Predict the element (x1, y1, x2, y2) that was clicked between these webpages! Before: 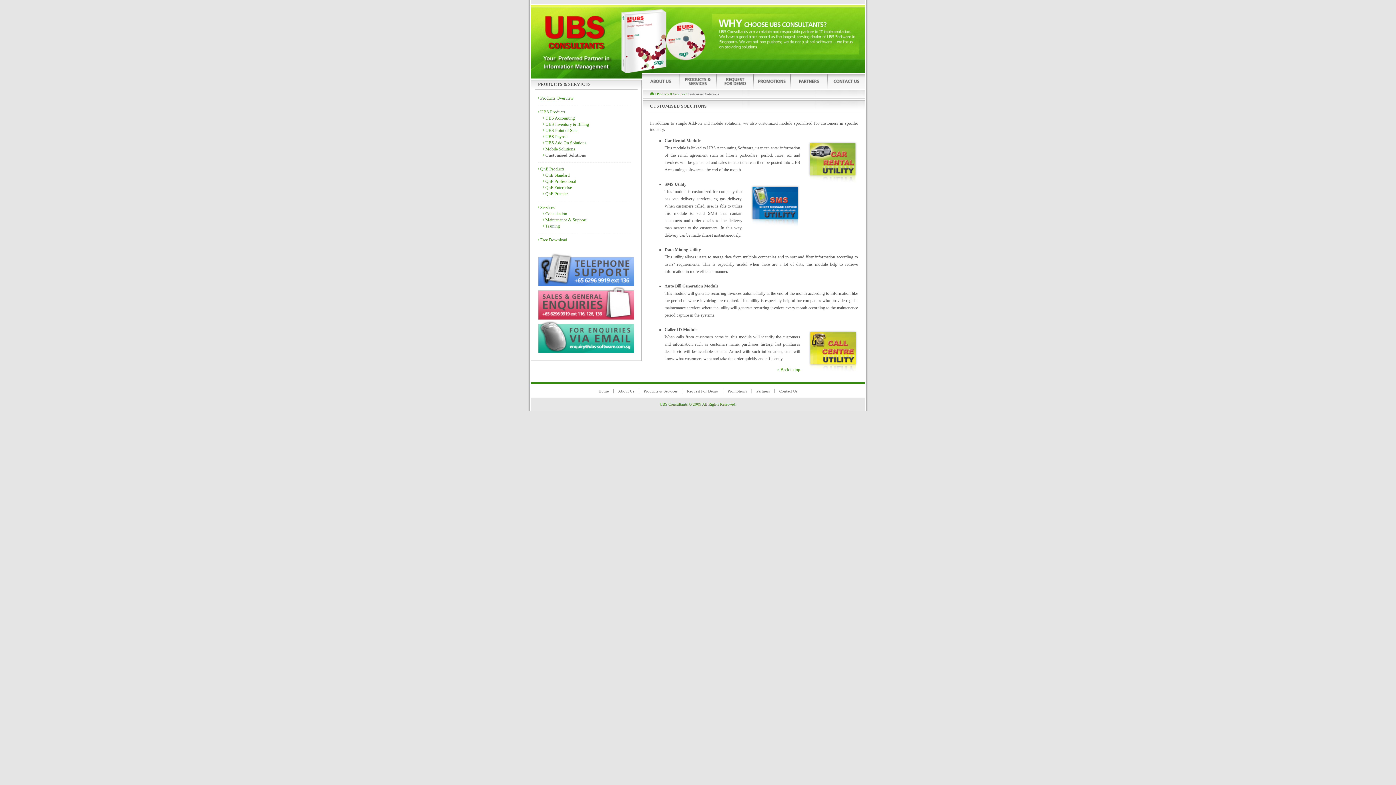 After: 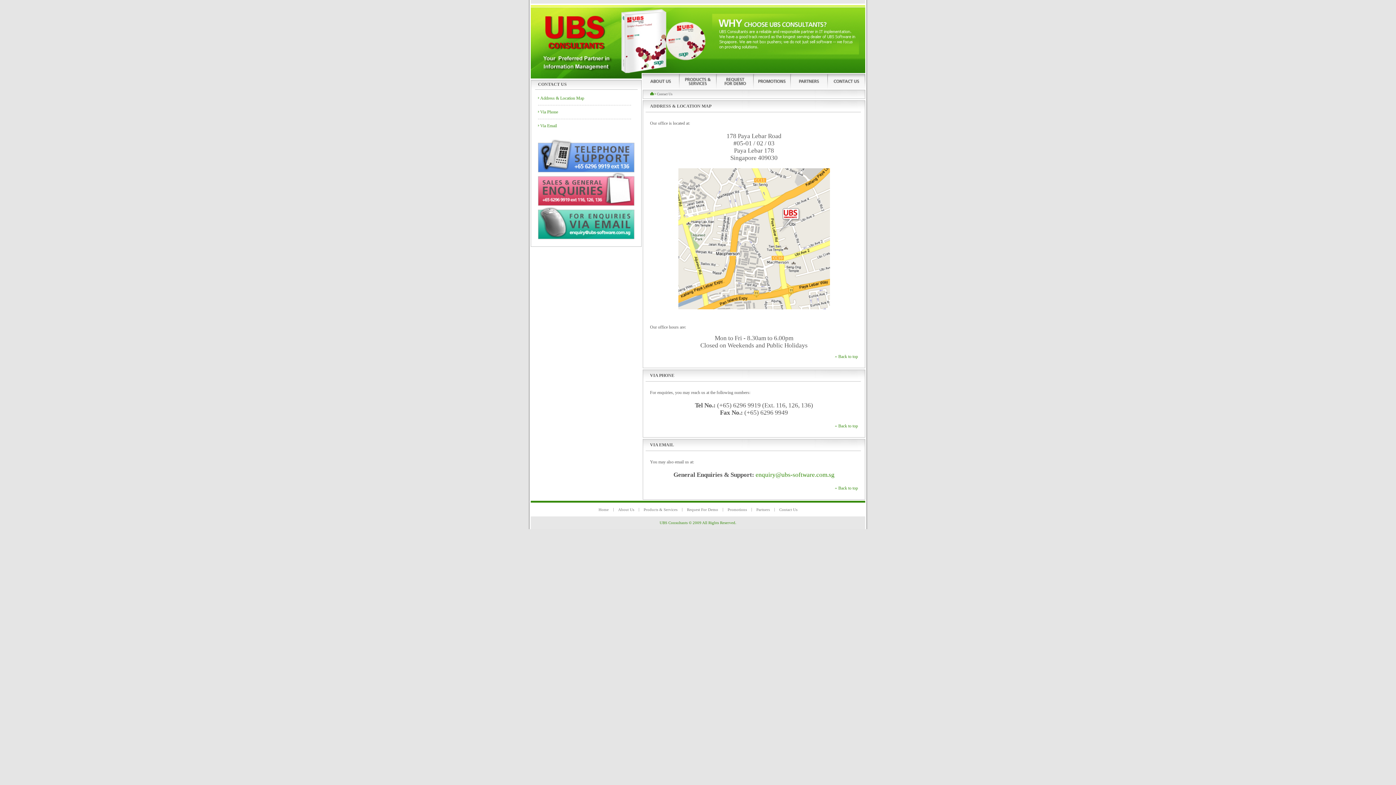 Action: bbox: (828, 73, 865, 89)